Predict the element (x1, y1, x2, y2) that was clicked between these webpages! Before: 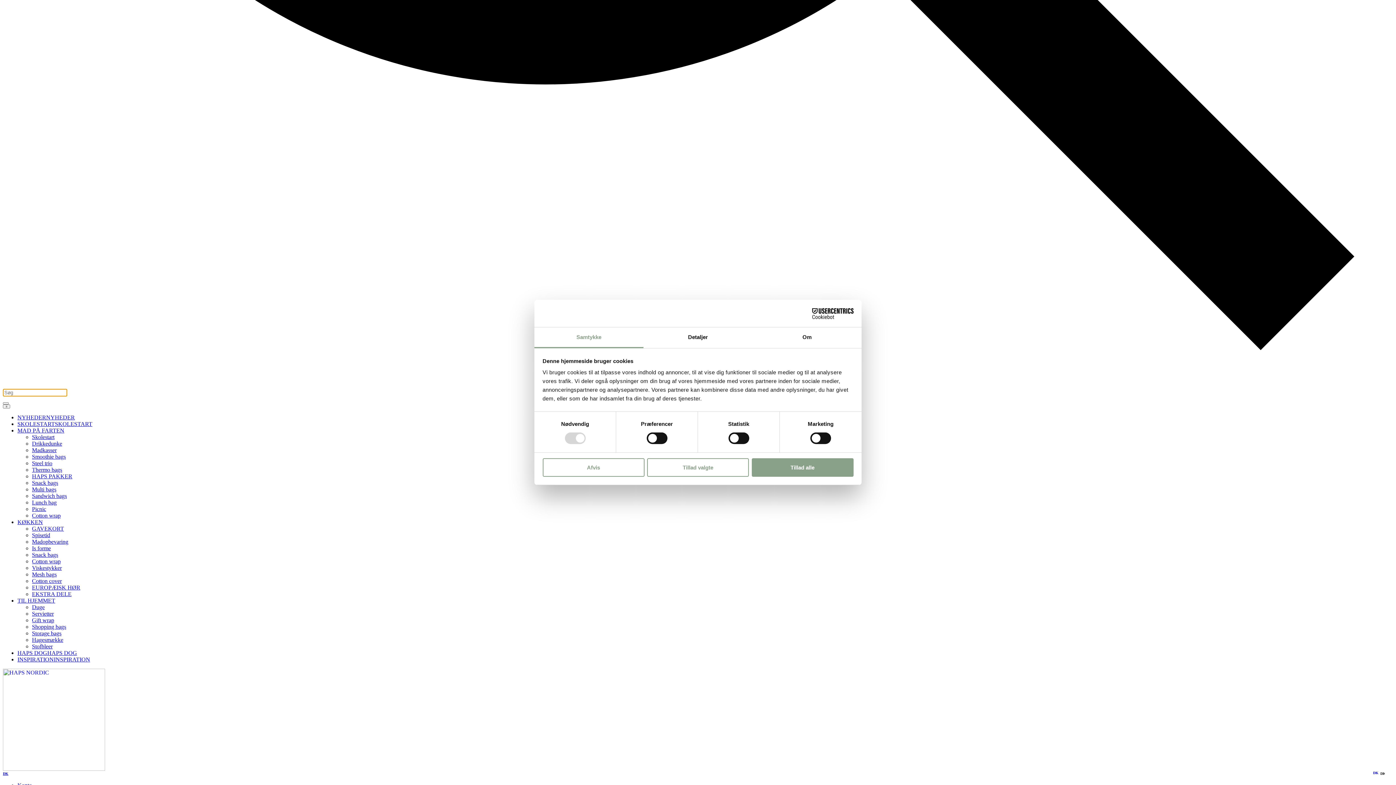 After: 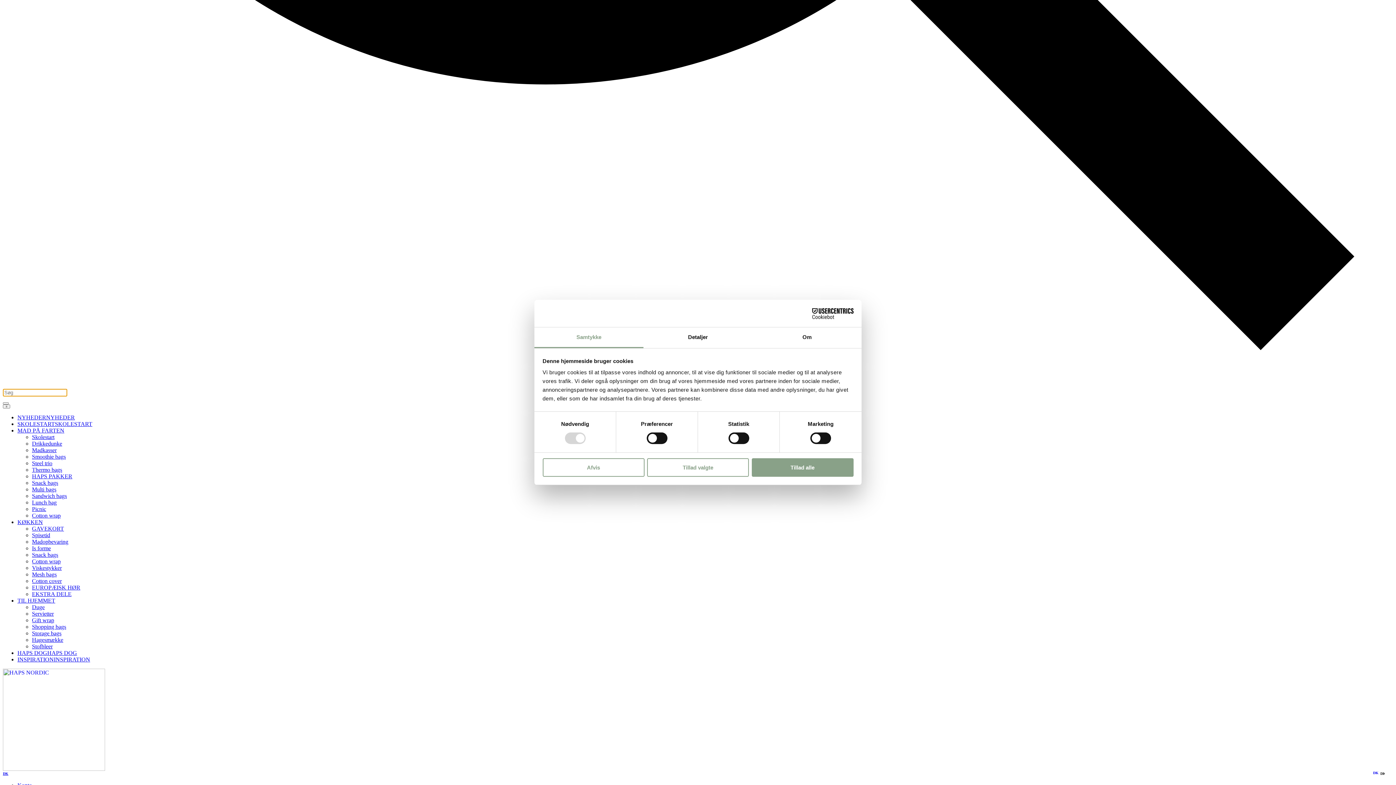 Action: label: Multi bags bbox: (32, 486, 56, 492)